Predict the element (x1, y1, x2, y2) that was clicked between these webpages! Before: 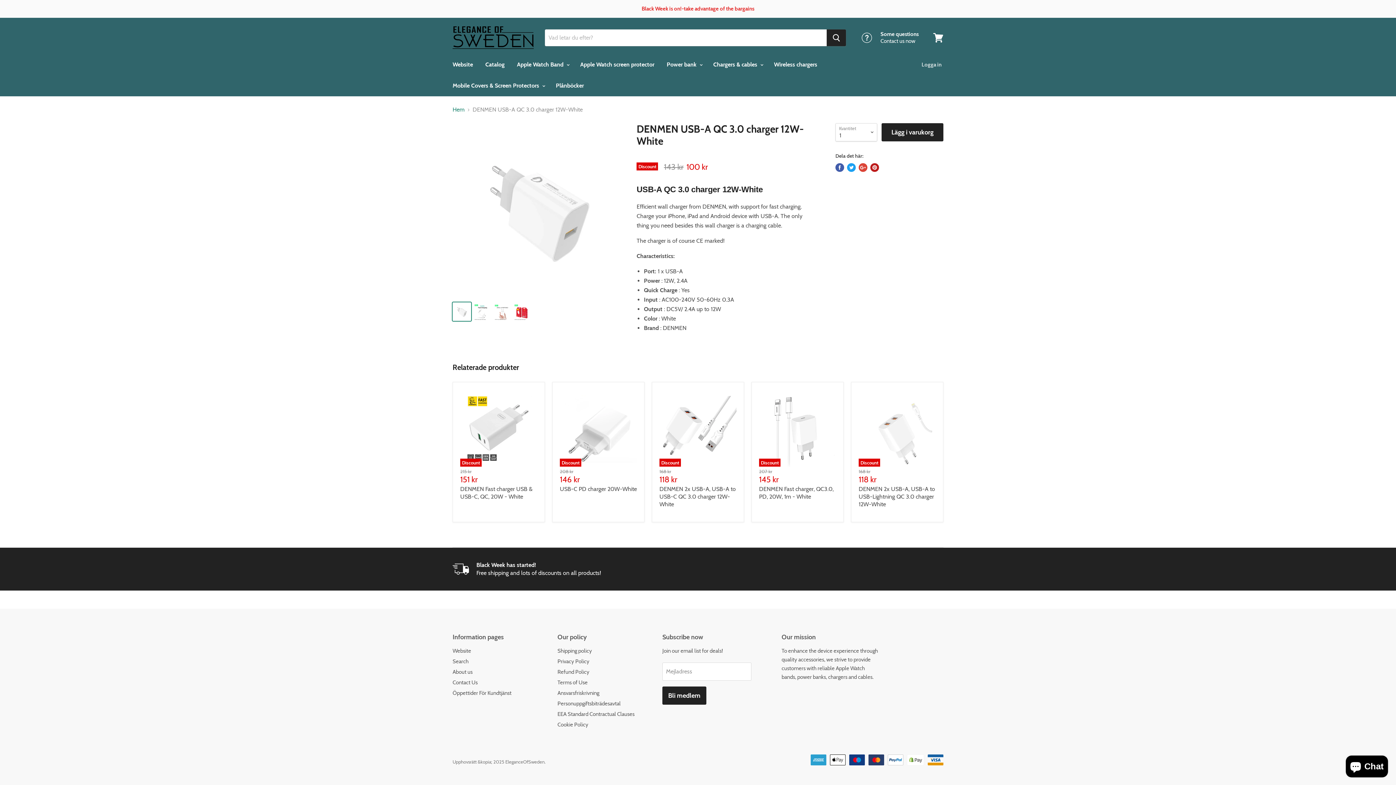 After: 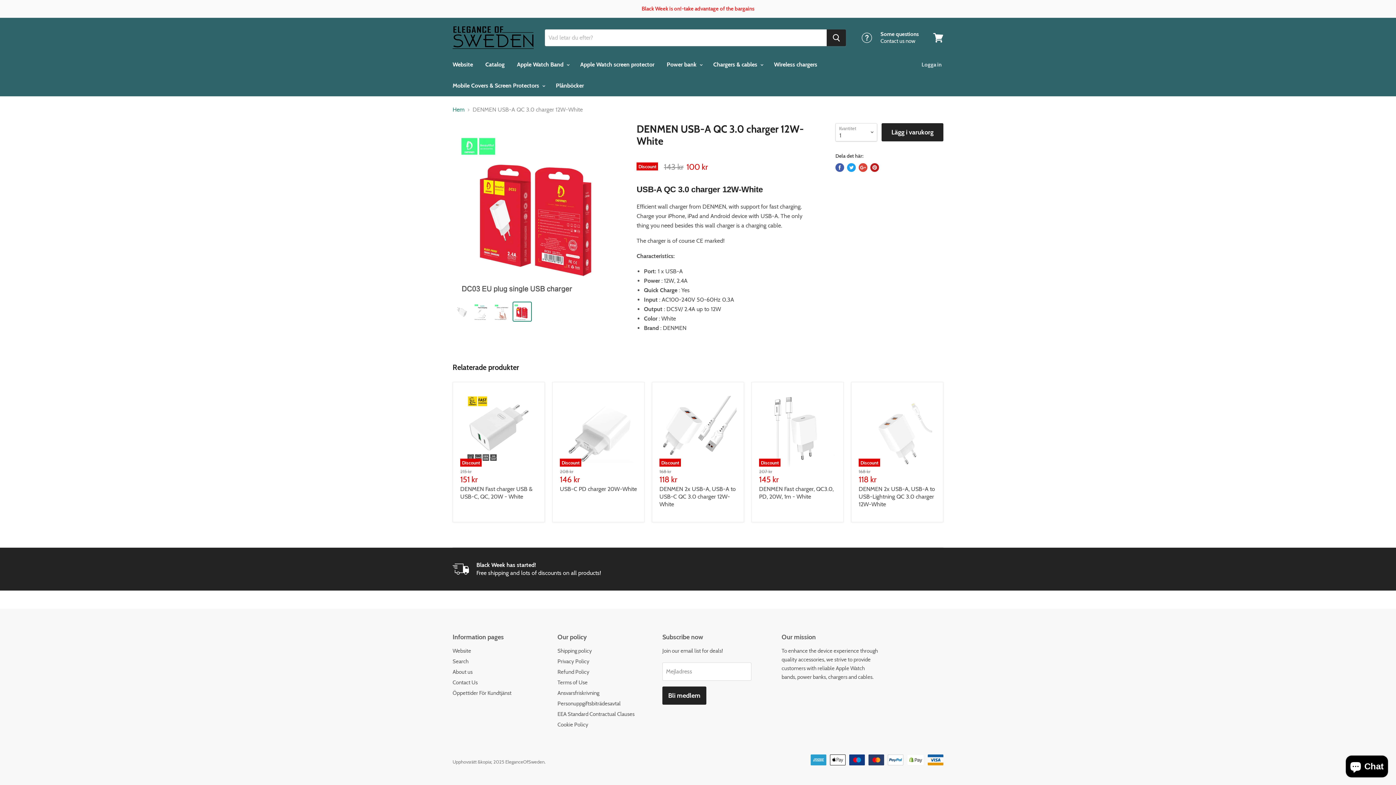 Action: bbox: (513, 302, 531, 320)